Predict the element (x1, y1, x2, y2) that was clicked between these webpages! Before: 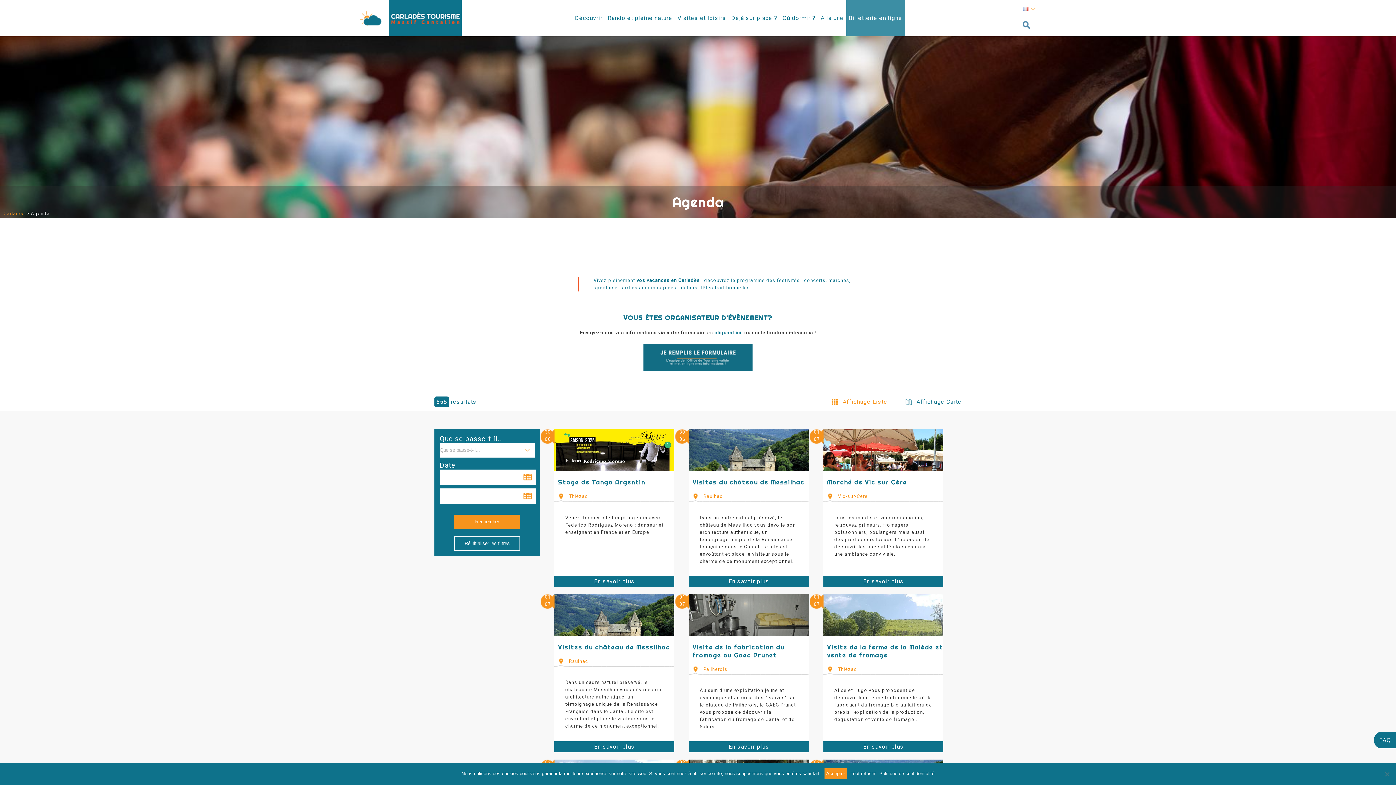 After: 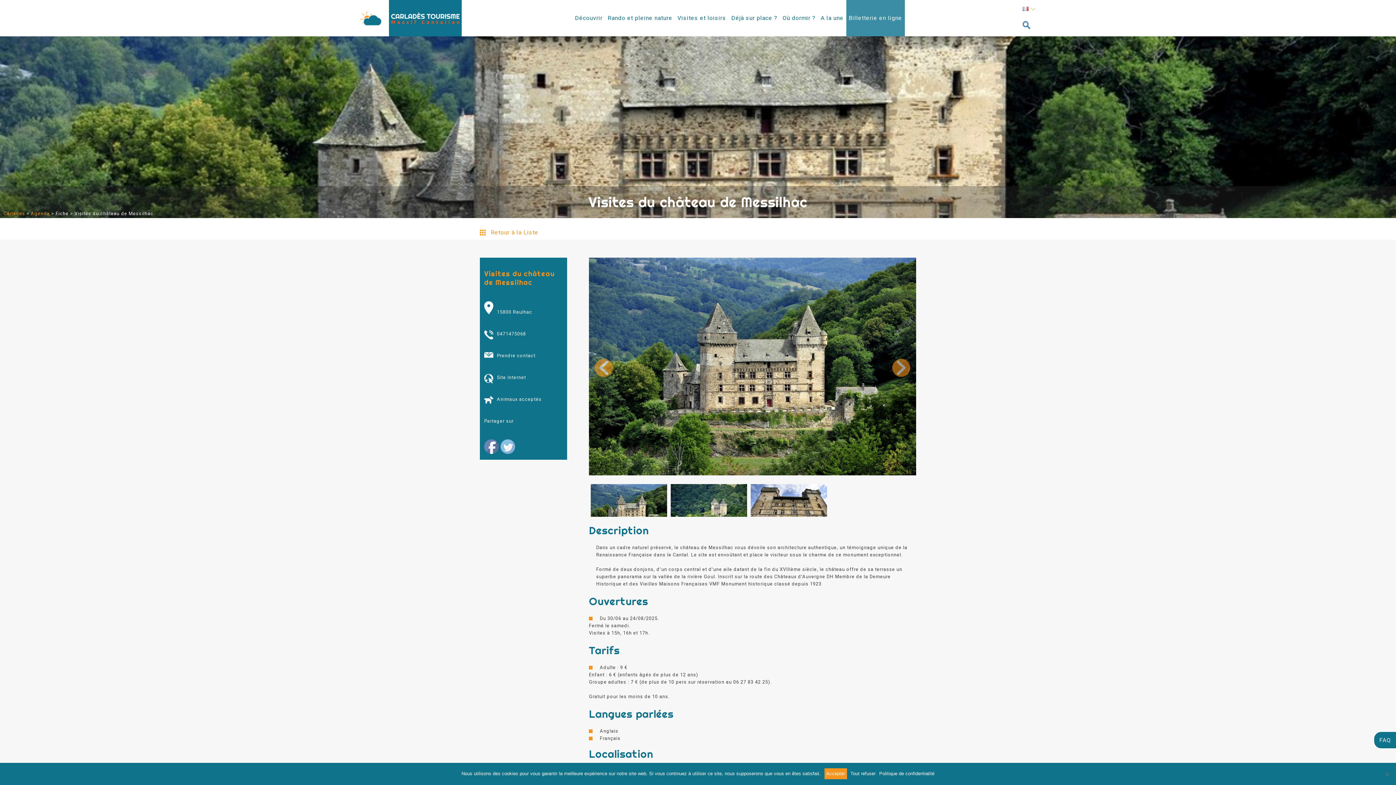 Action: label: En savoir plus bbox: (689, 576, 809, 587)